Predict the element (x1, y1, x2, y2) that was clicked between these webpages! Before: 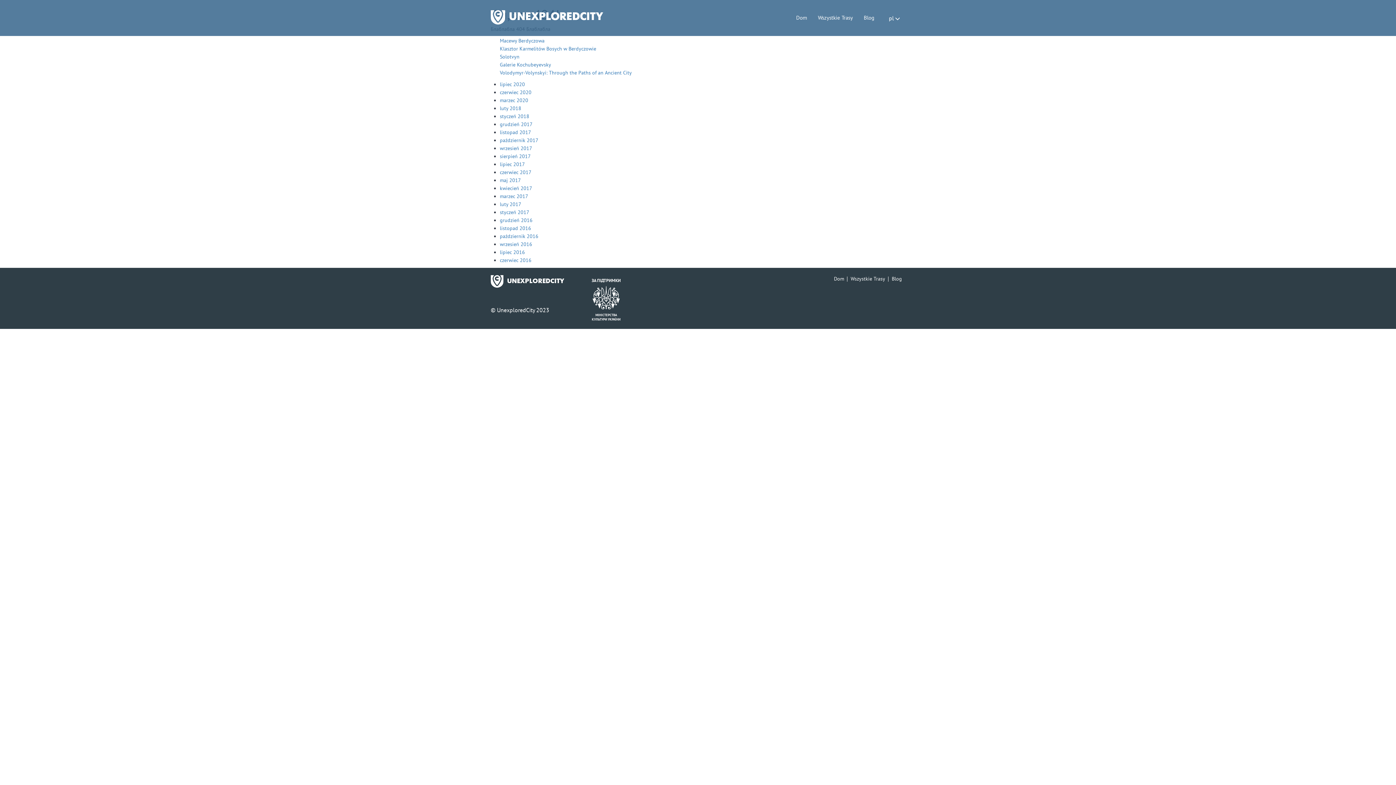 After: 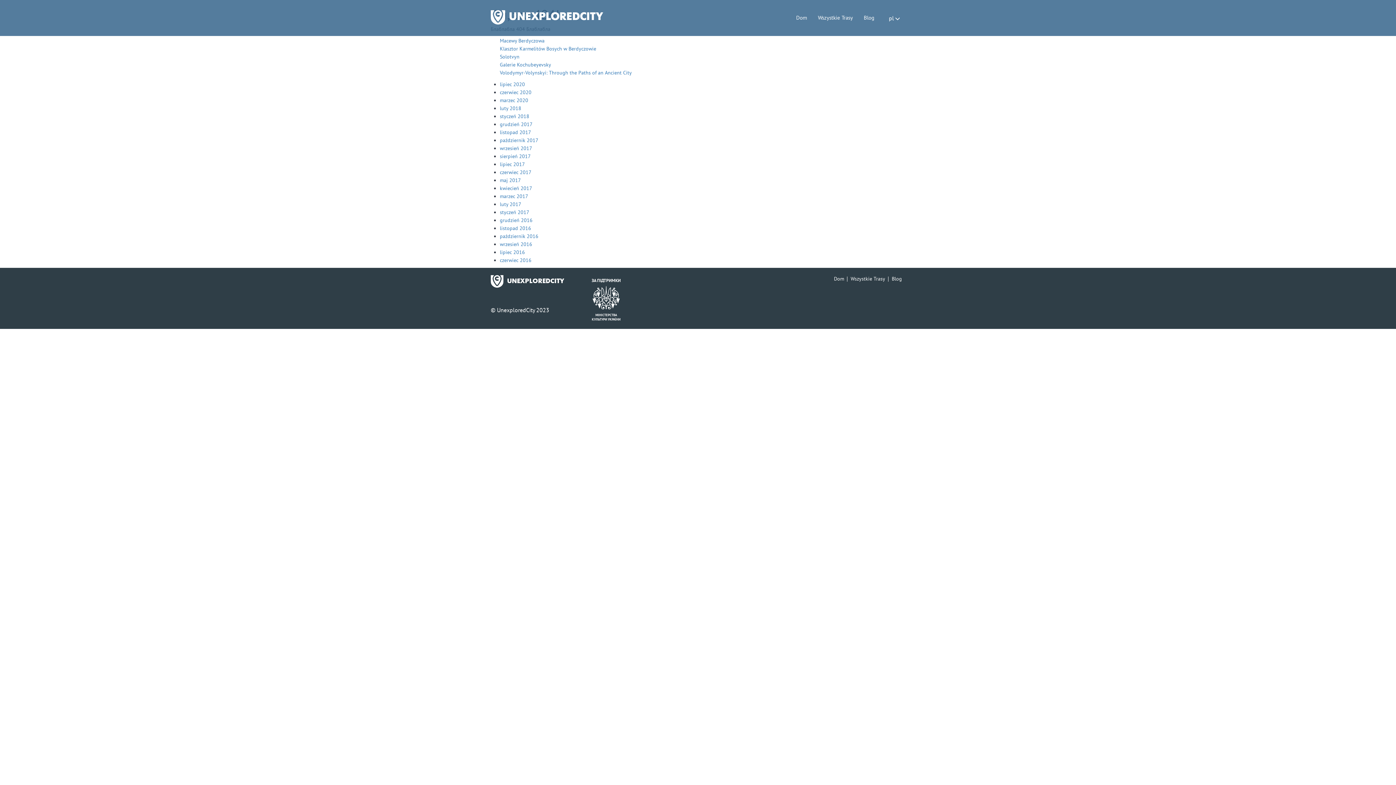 Action: label: sierpień 2017 bbox: (500, 153, 530, 159)